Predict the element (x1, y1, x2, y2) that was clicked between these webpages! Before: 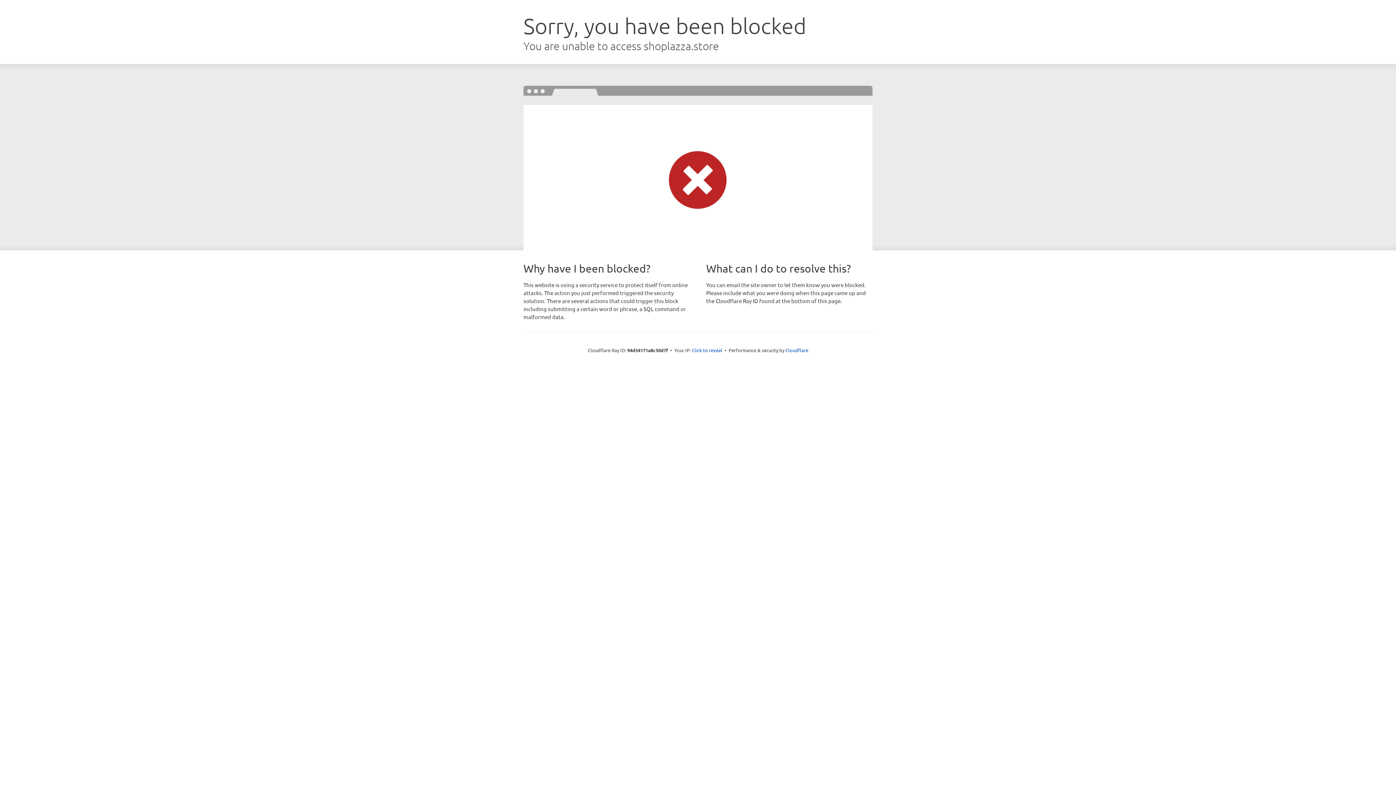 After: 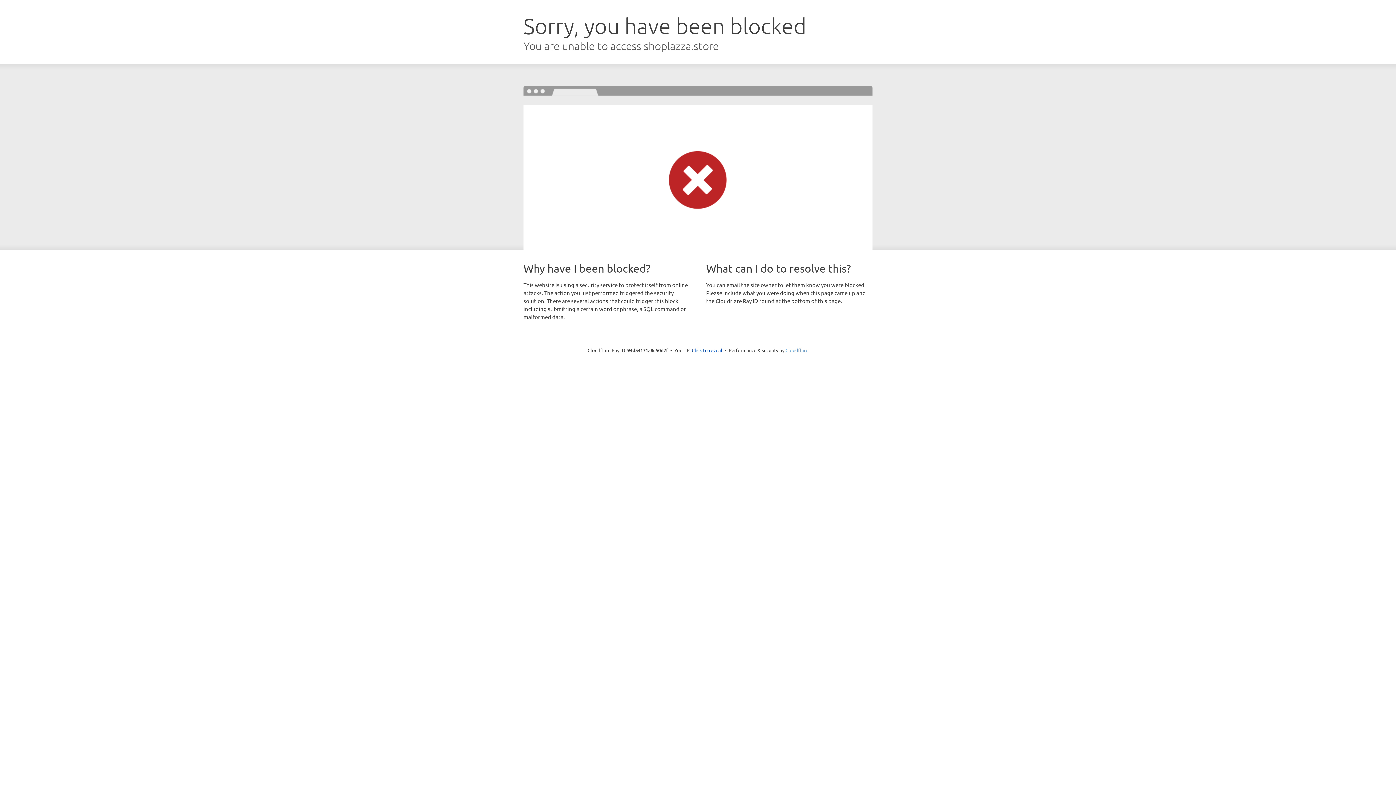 Action: bbox: (785, 347, 808, 353) label: Cloudflare